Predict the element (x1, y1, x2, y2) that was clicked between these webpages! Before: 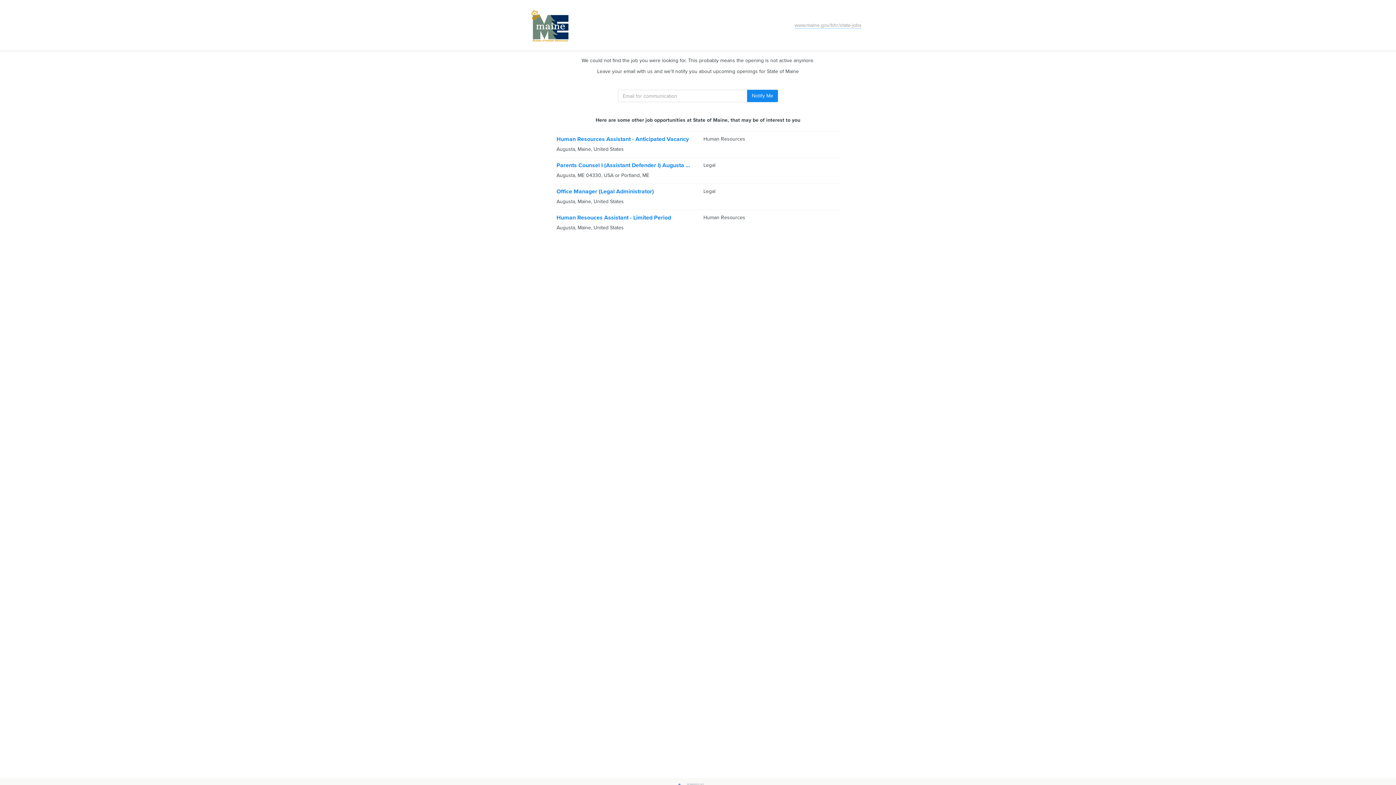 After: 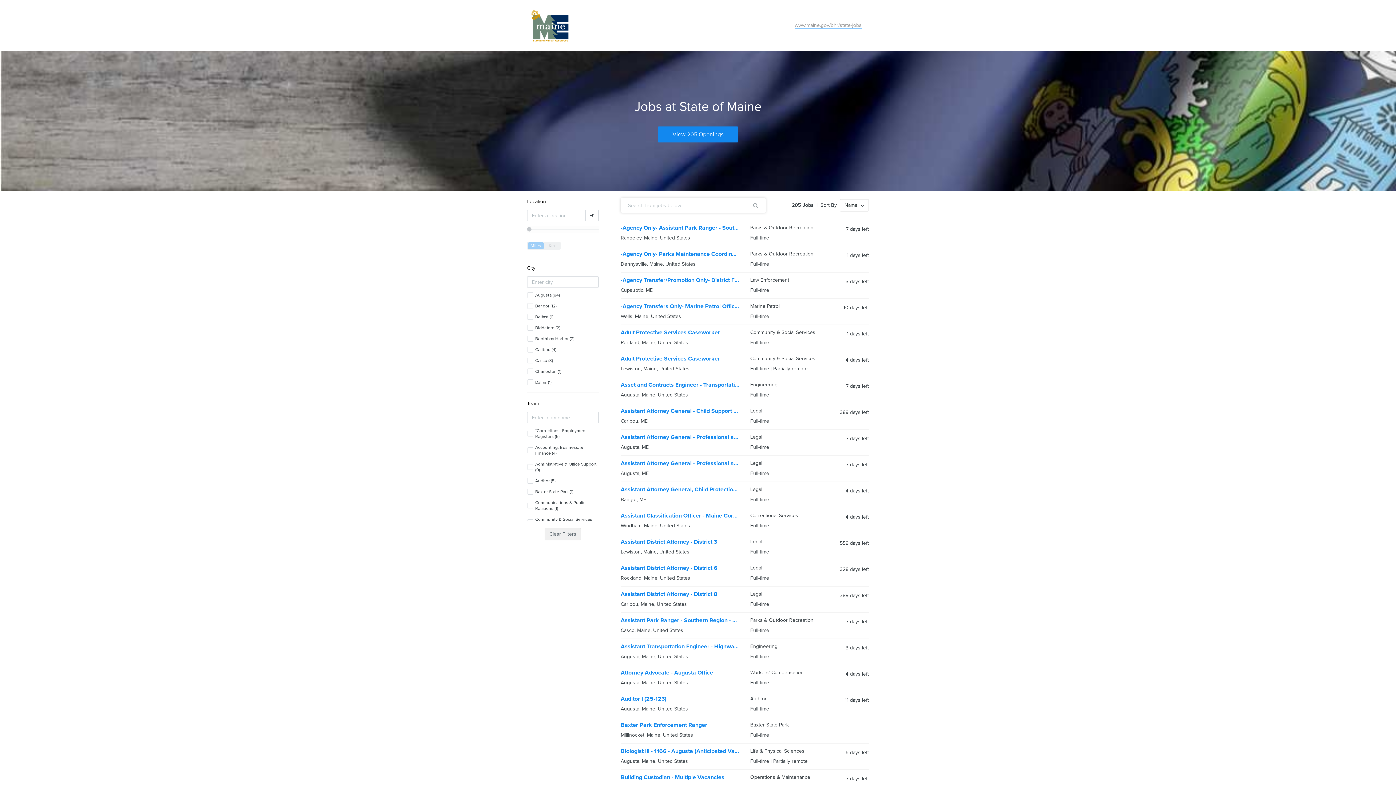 Action: bbox: (527, 21, 573, 28)